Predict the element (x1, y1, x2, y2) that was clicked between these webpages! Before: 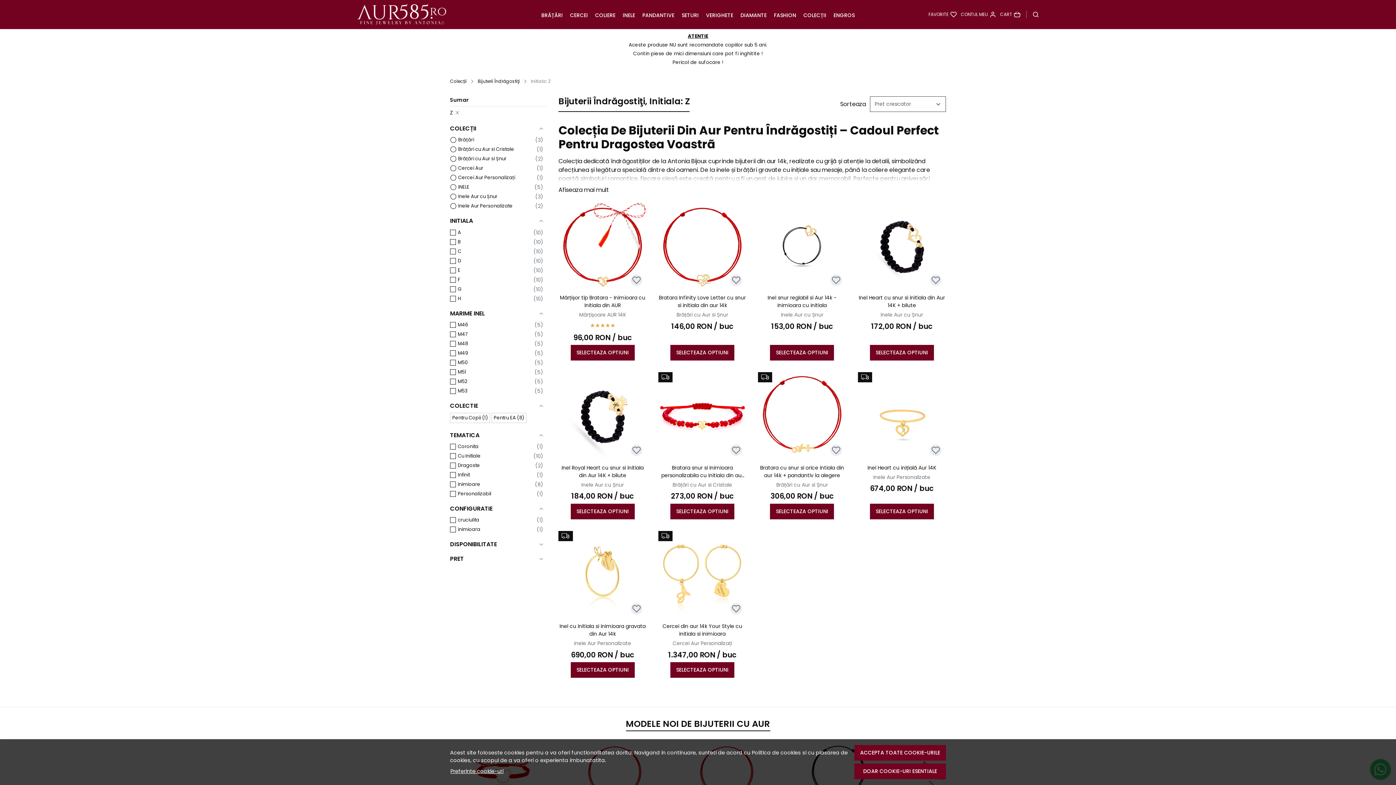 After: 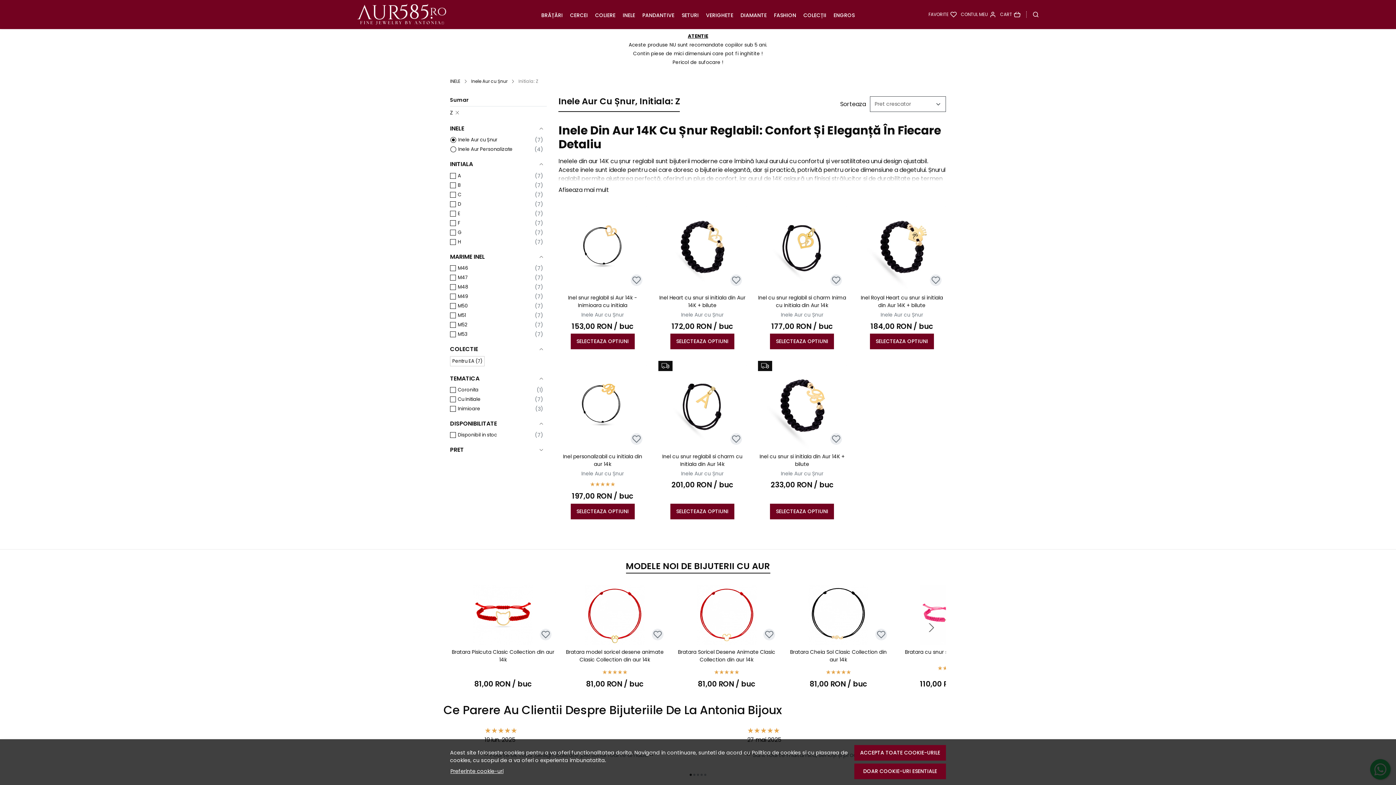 Action: bbox: (458, 192, 497, 201) label: Inele Aur cu Șnur